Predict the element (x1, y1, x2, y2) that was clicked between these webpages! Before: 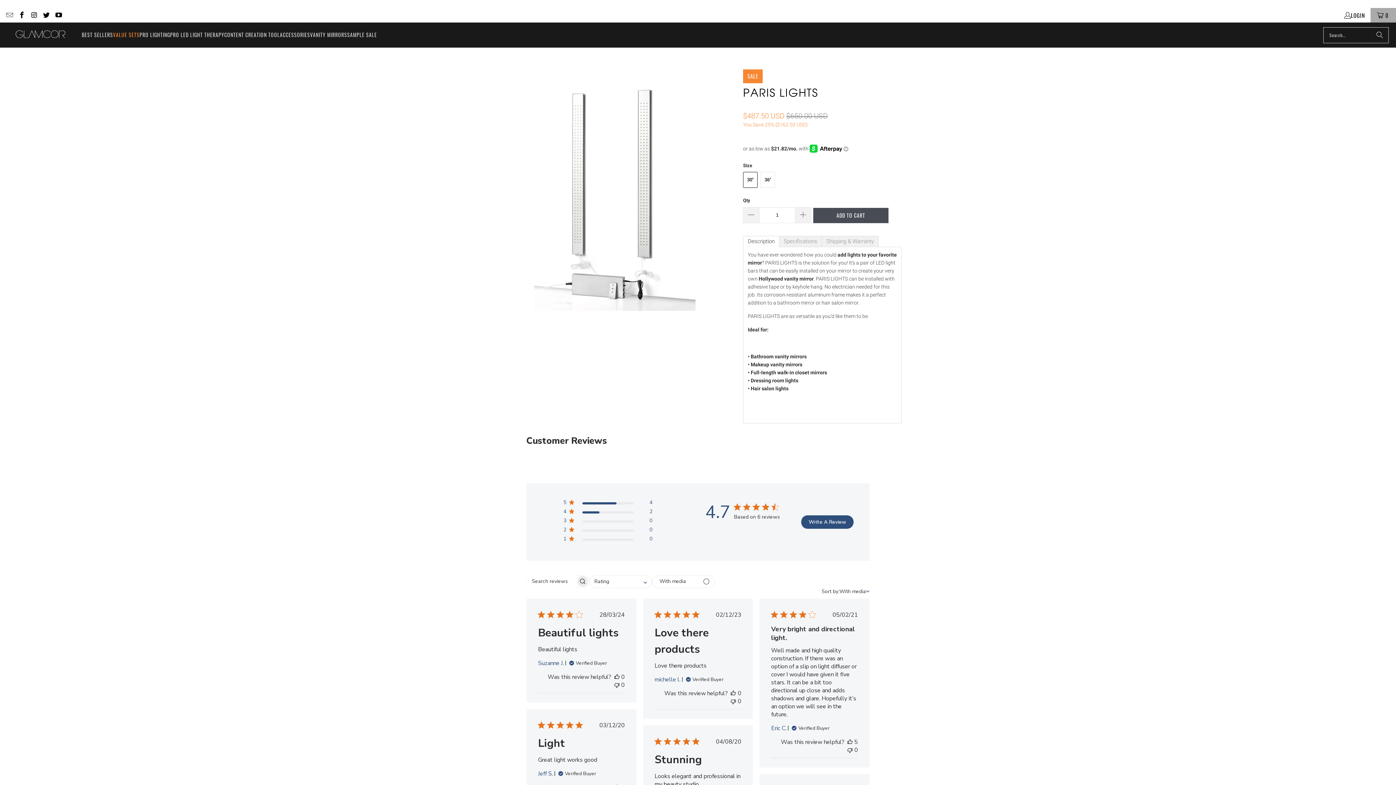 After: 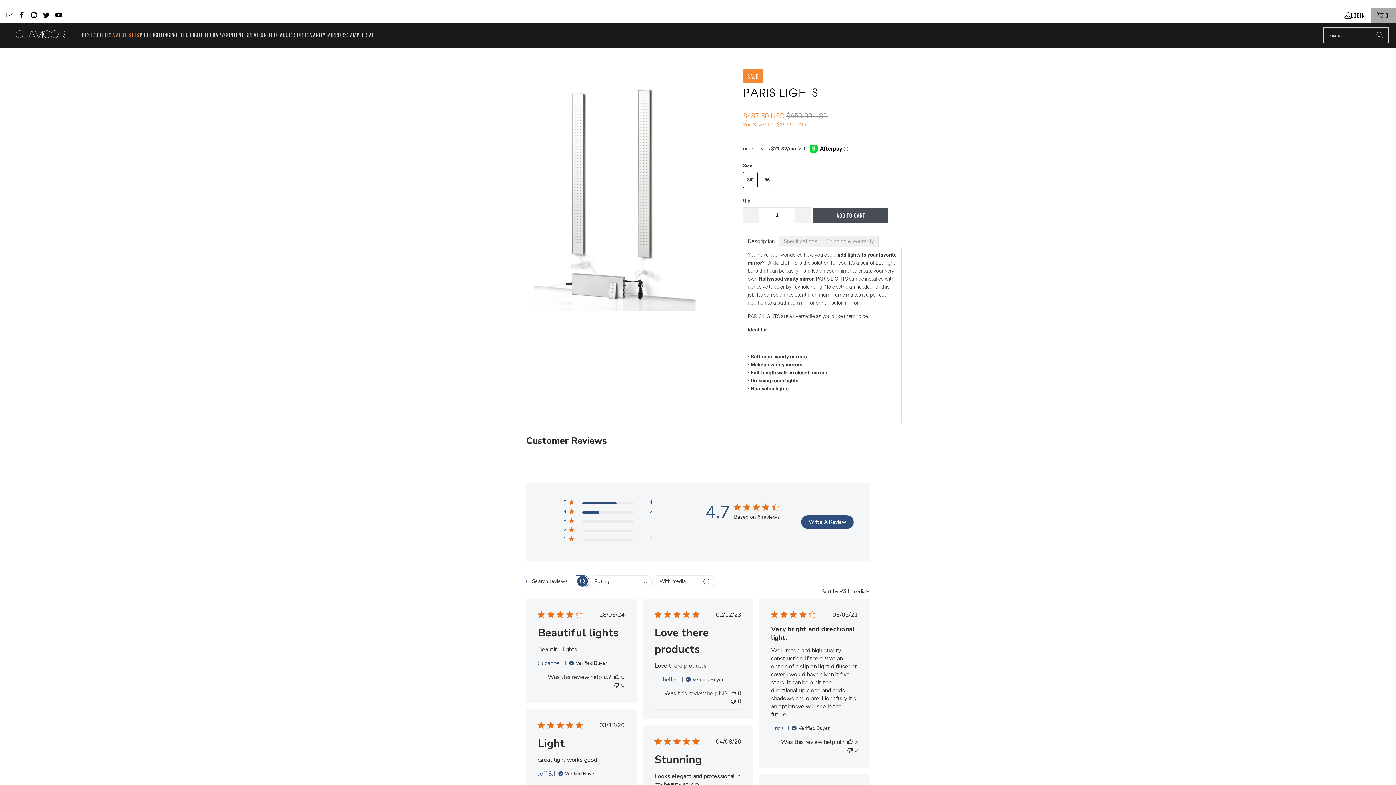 Action: bbox: (577, 576, 588, 586)